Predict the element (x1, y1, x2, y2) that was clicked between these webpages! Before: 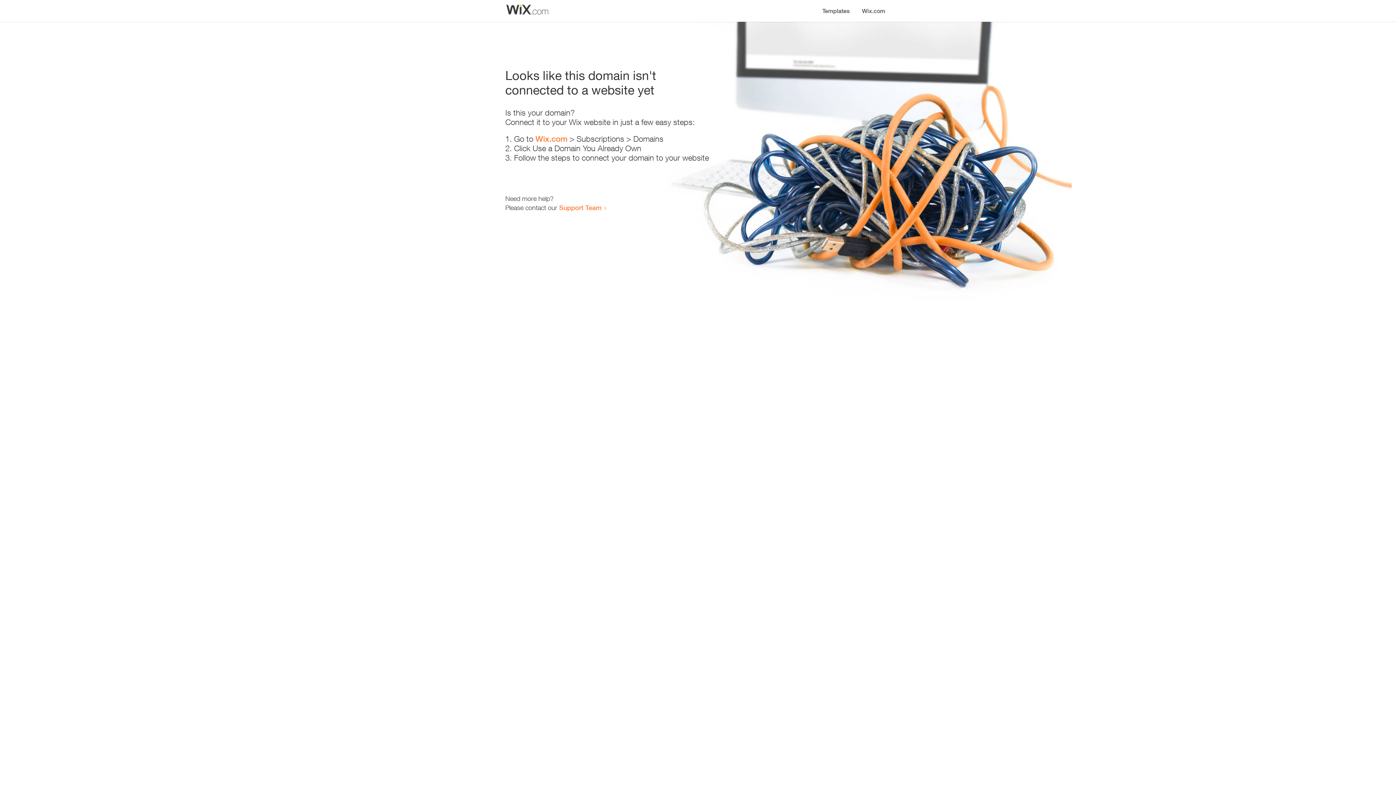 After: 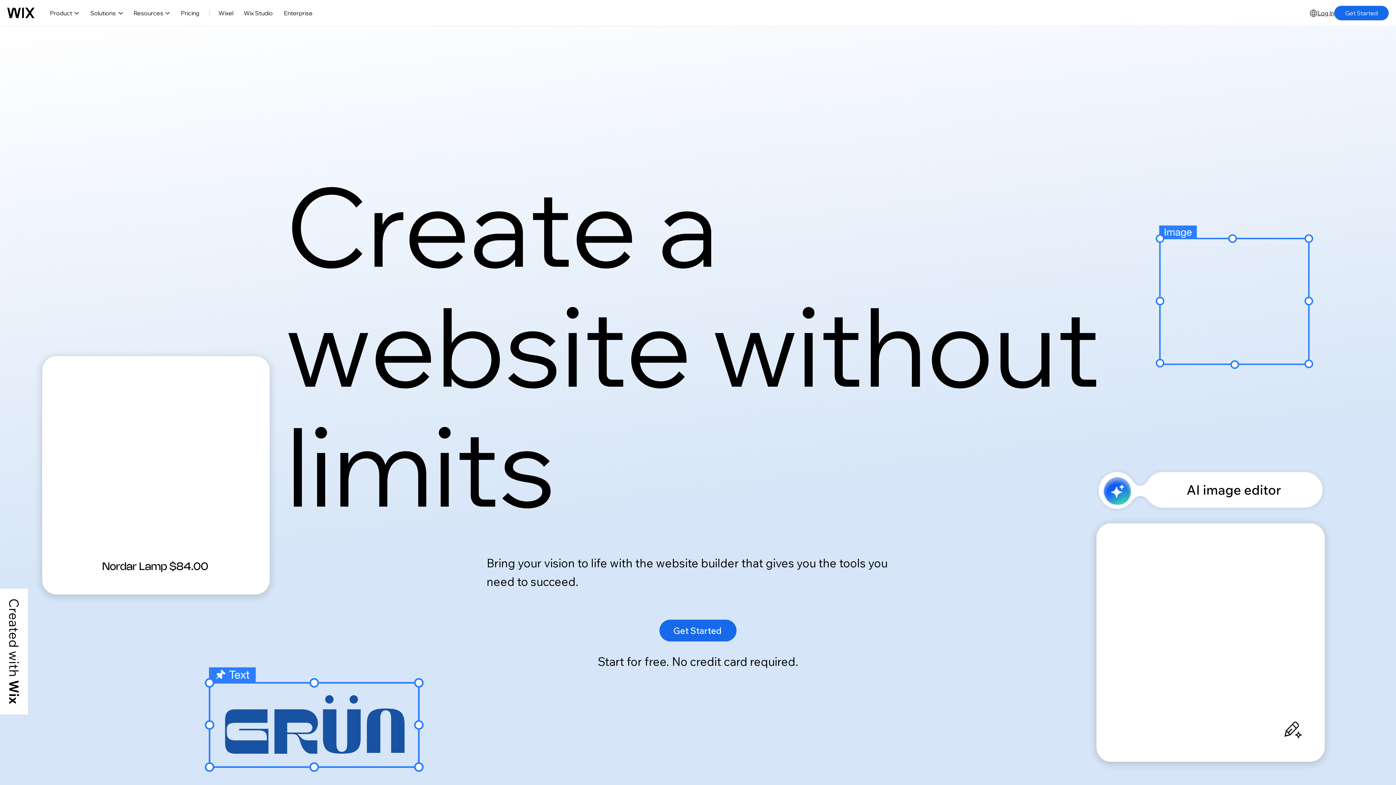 Action: label: Wix.com bbox: (535, 134, 567, 143)